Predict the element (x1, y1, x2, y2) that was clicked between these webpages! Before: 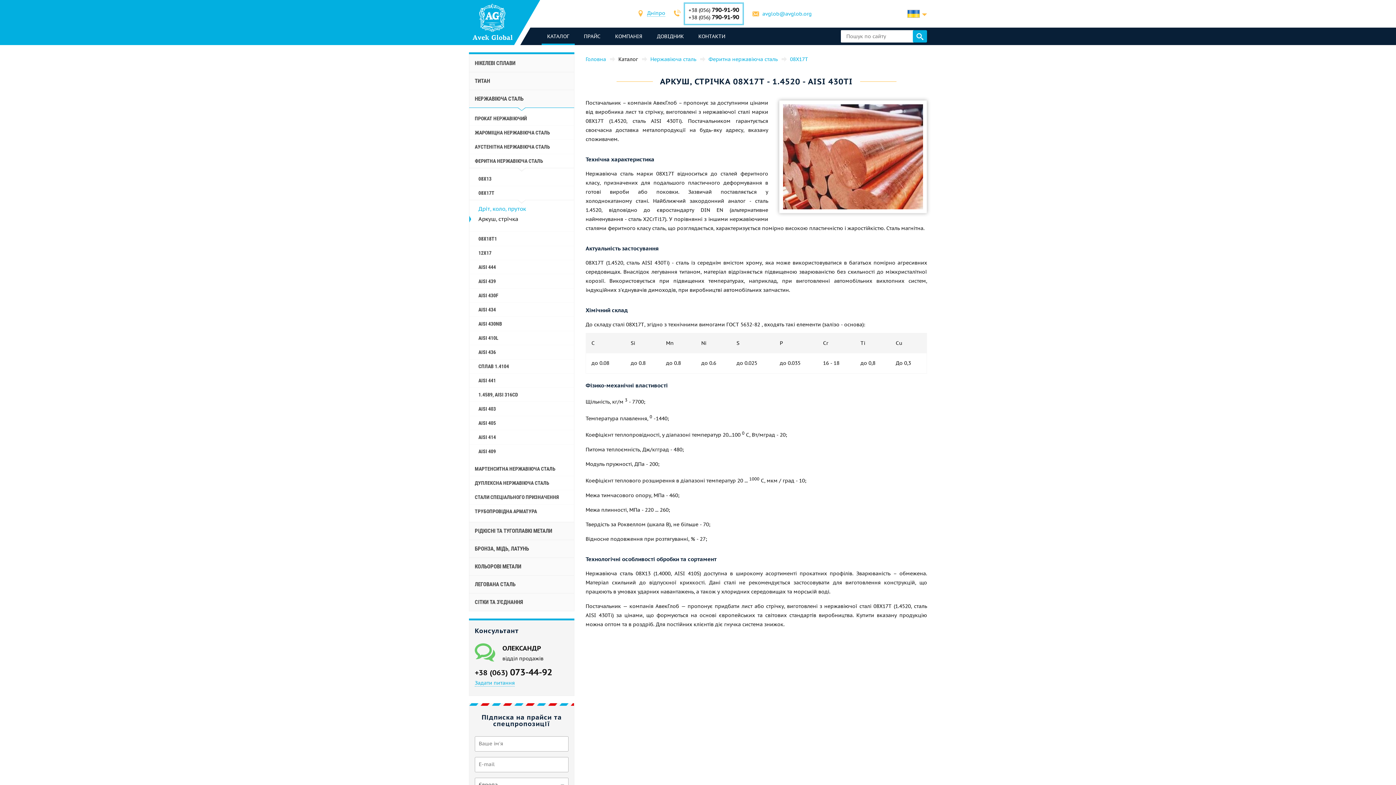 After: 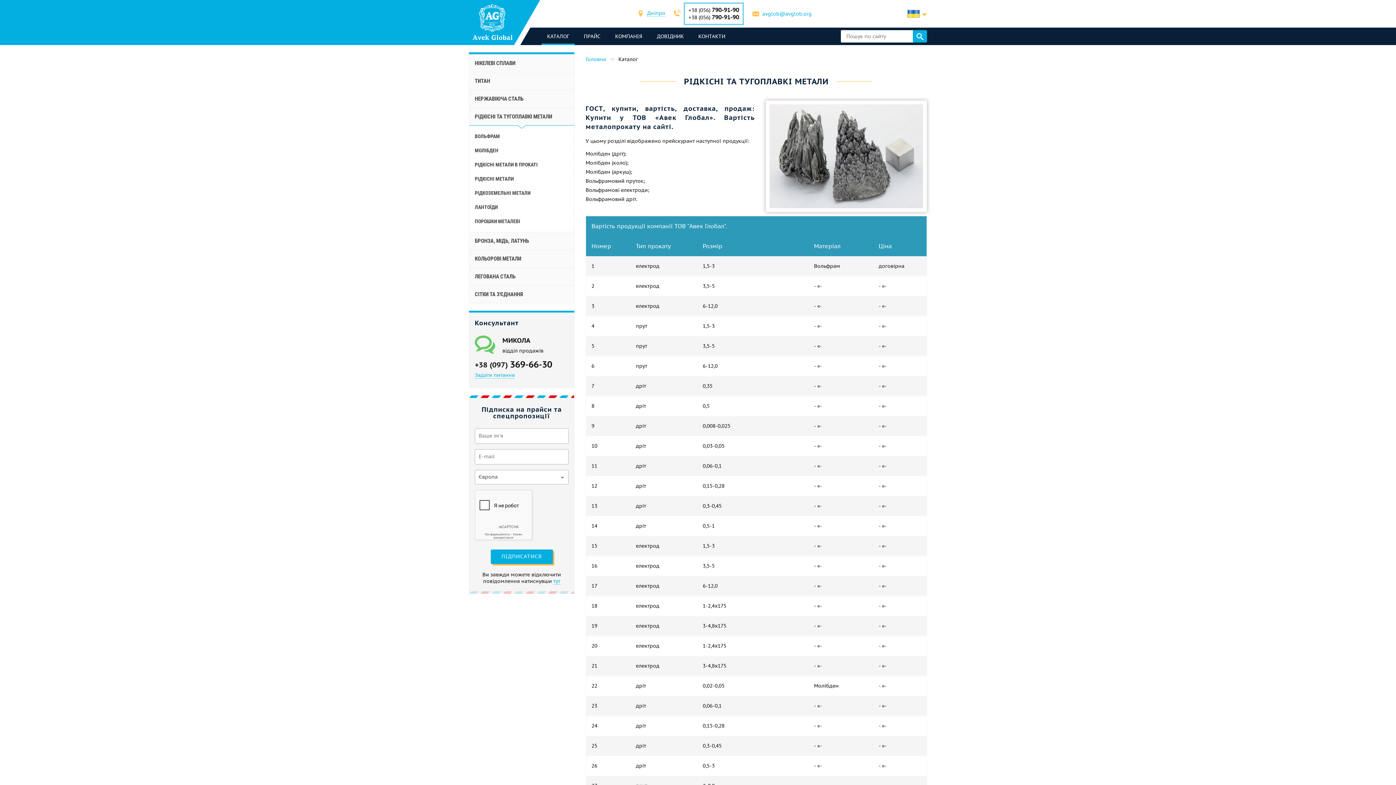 Action: bbox: (469, 522, 574, 540) label: РІДКІСНІ ТА ТУГОПЛАВКІ МЕТАЛИ